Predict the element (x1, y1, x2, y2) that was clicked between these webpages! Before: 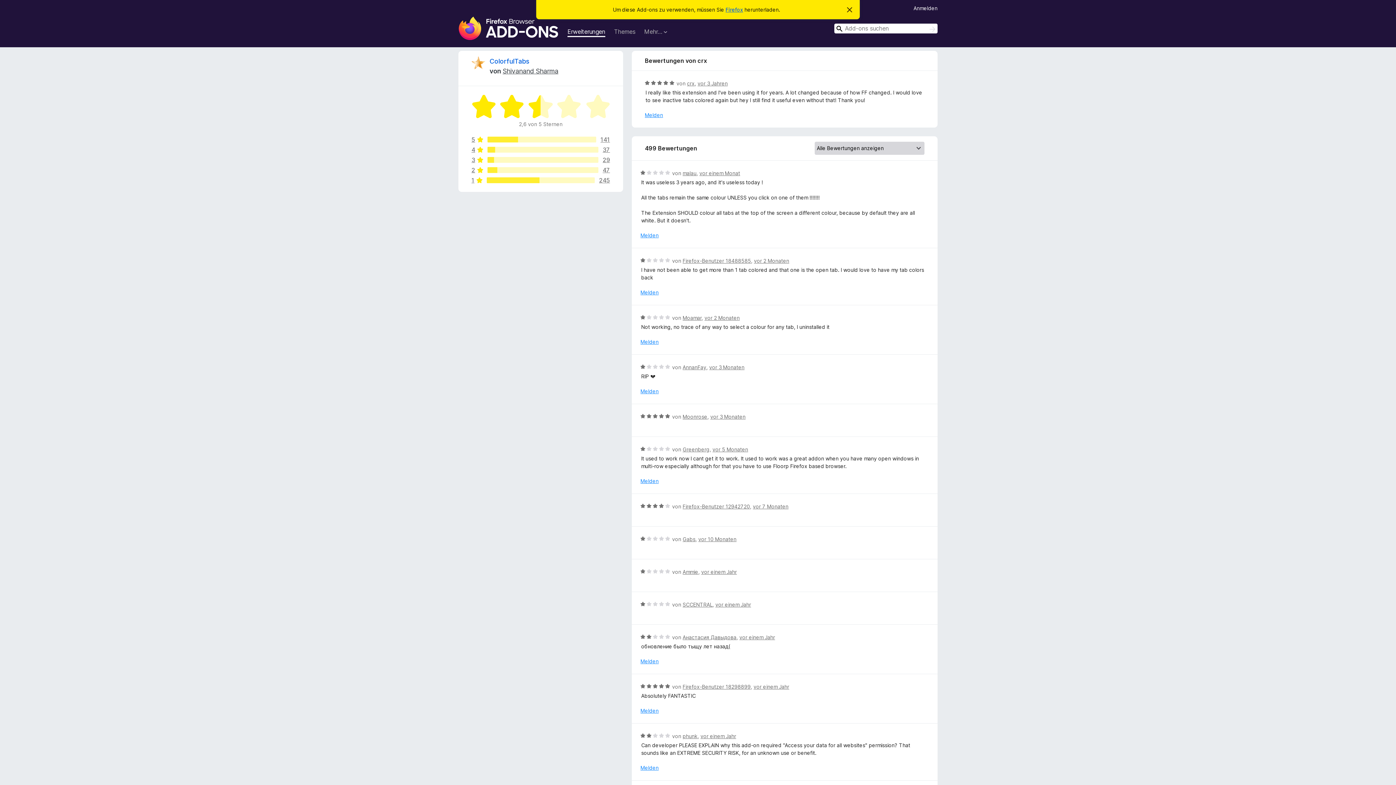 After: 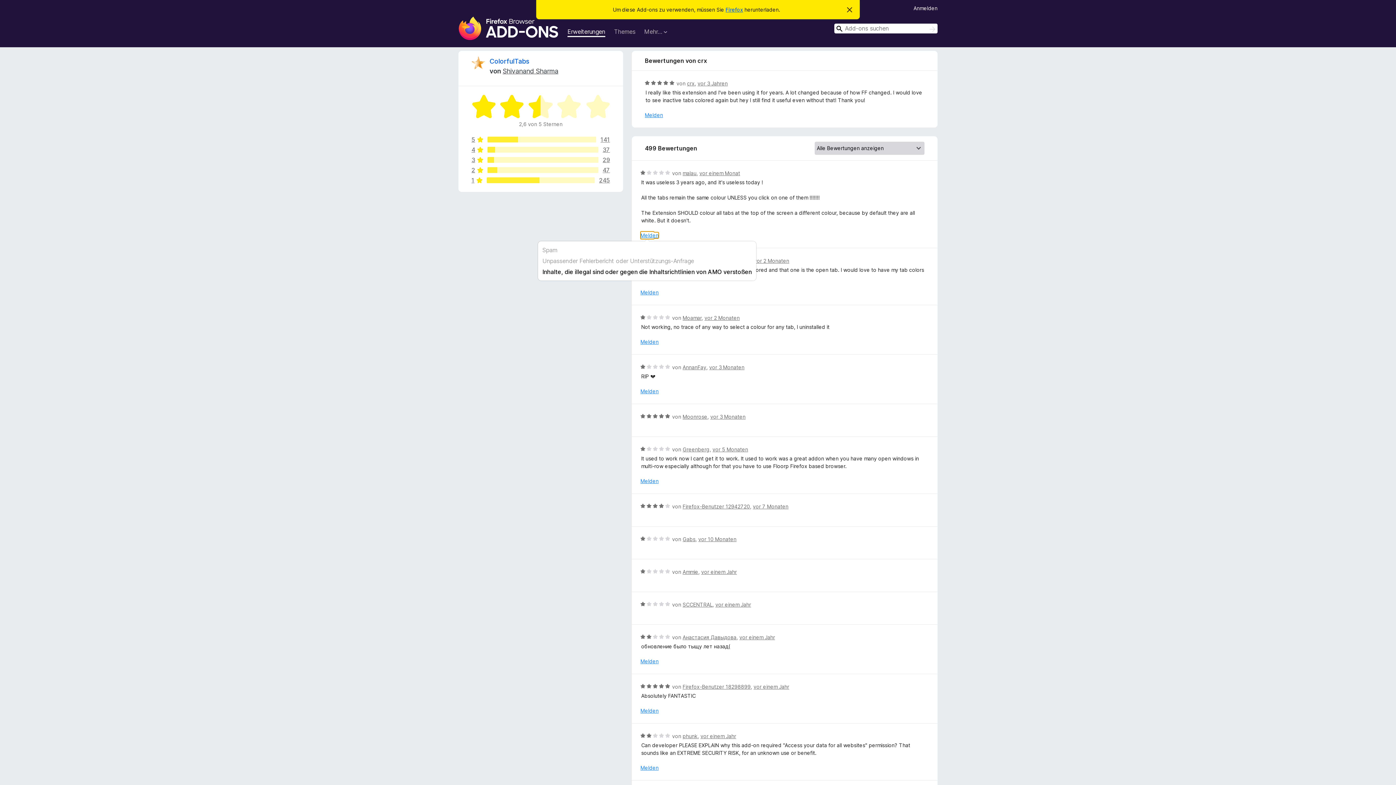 Action: label: Melden bbox: (640, 231, 658, 239)